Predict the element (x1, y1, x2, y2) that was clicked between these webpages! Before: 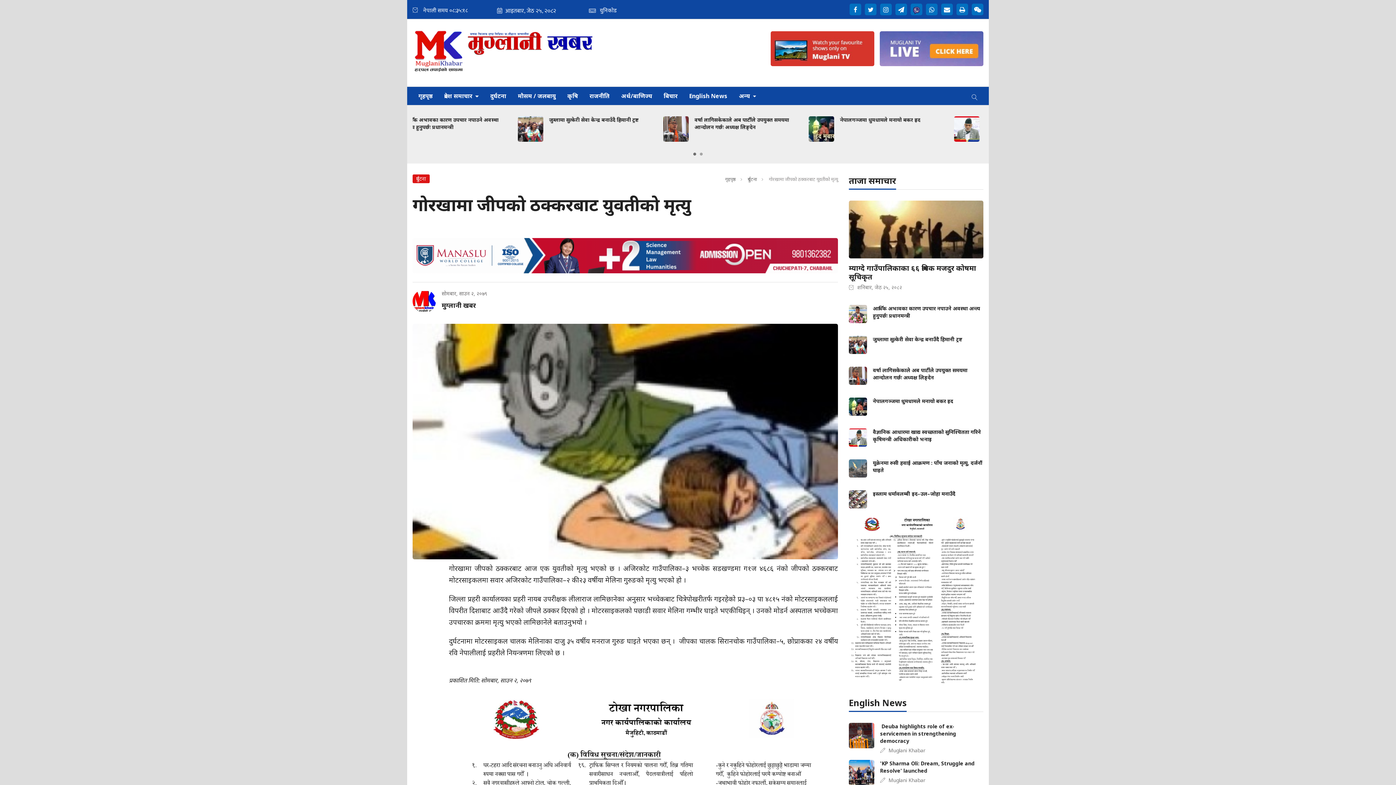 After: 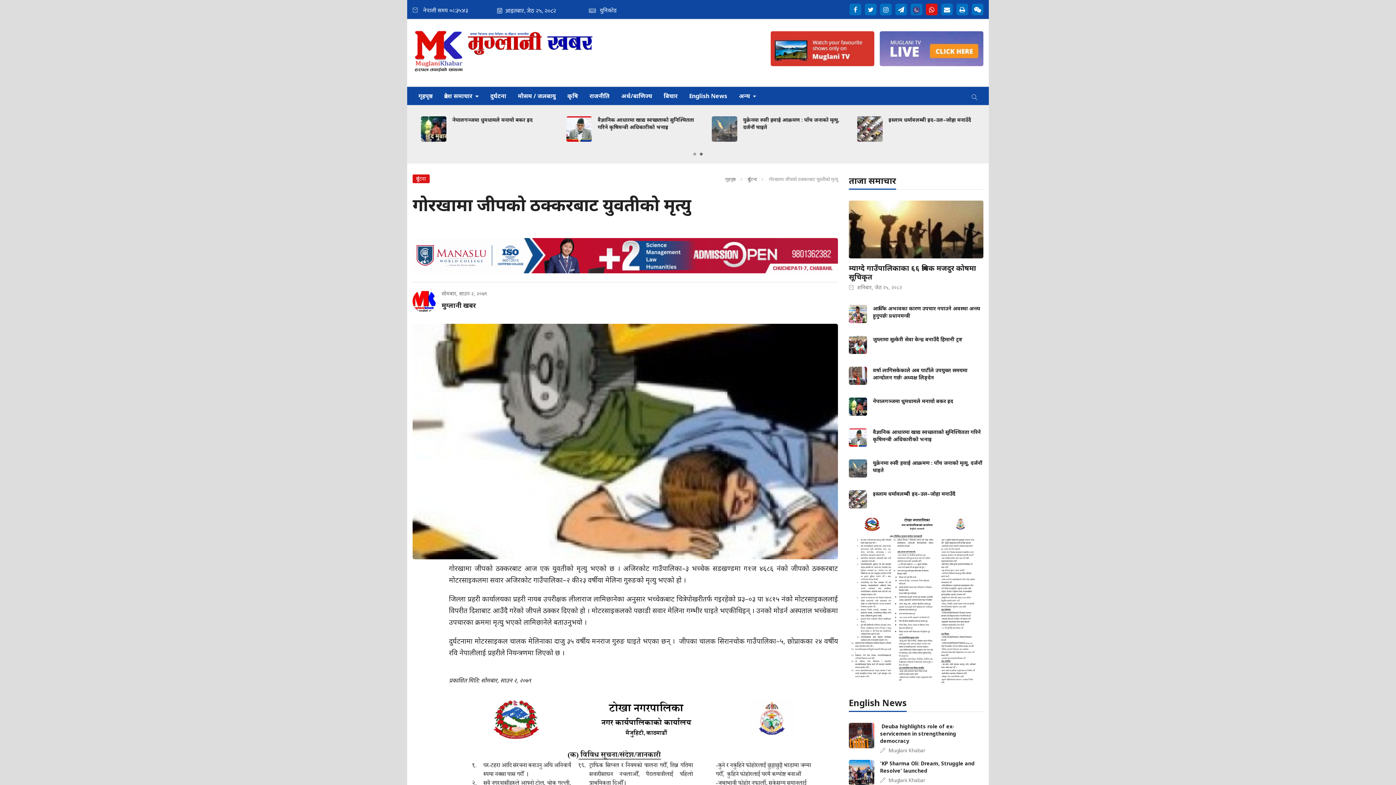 Action: bbox: (926, 3, 937, 15)